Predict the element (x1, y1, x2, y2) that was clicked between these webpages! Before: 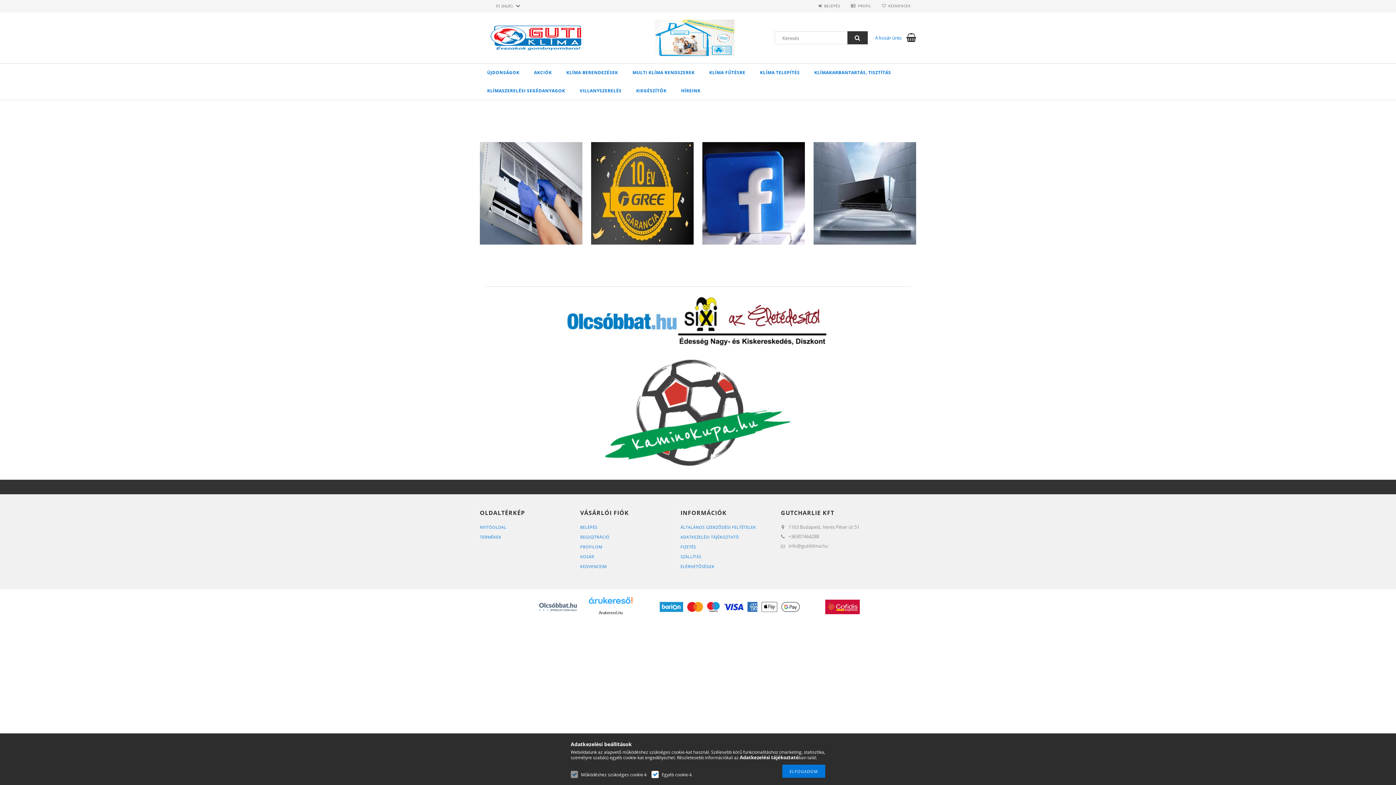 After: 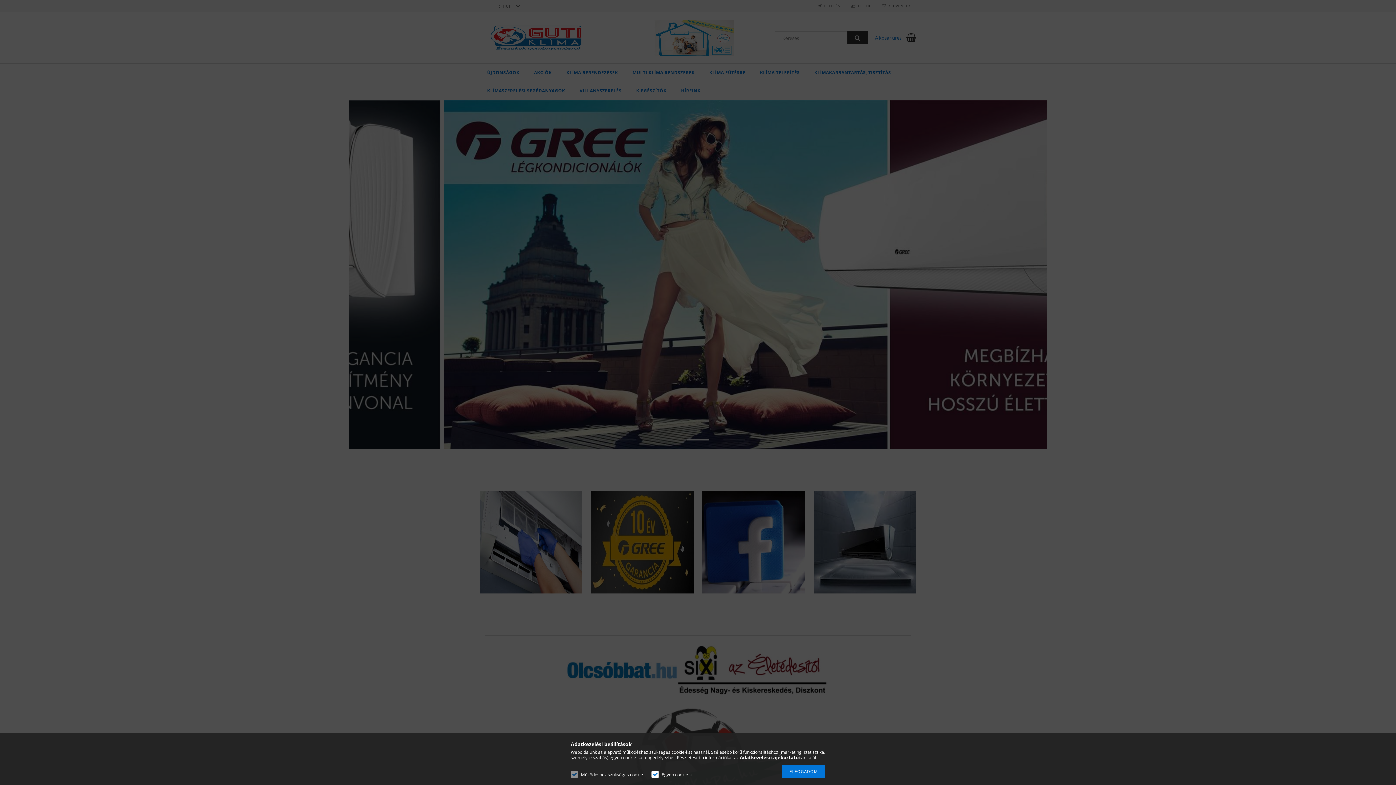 Action: bbox: (818, 3, 840, 8) label: BELÉPÉS